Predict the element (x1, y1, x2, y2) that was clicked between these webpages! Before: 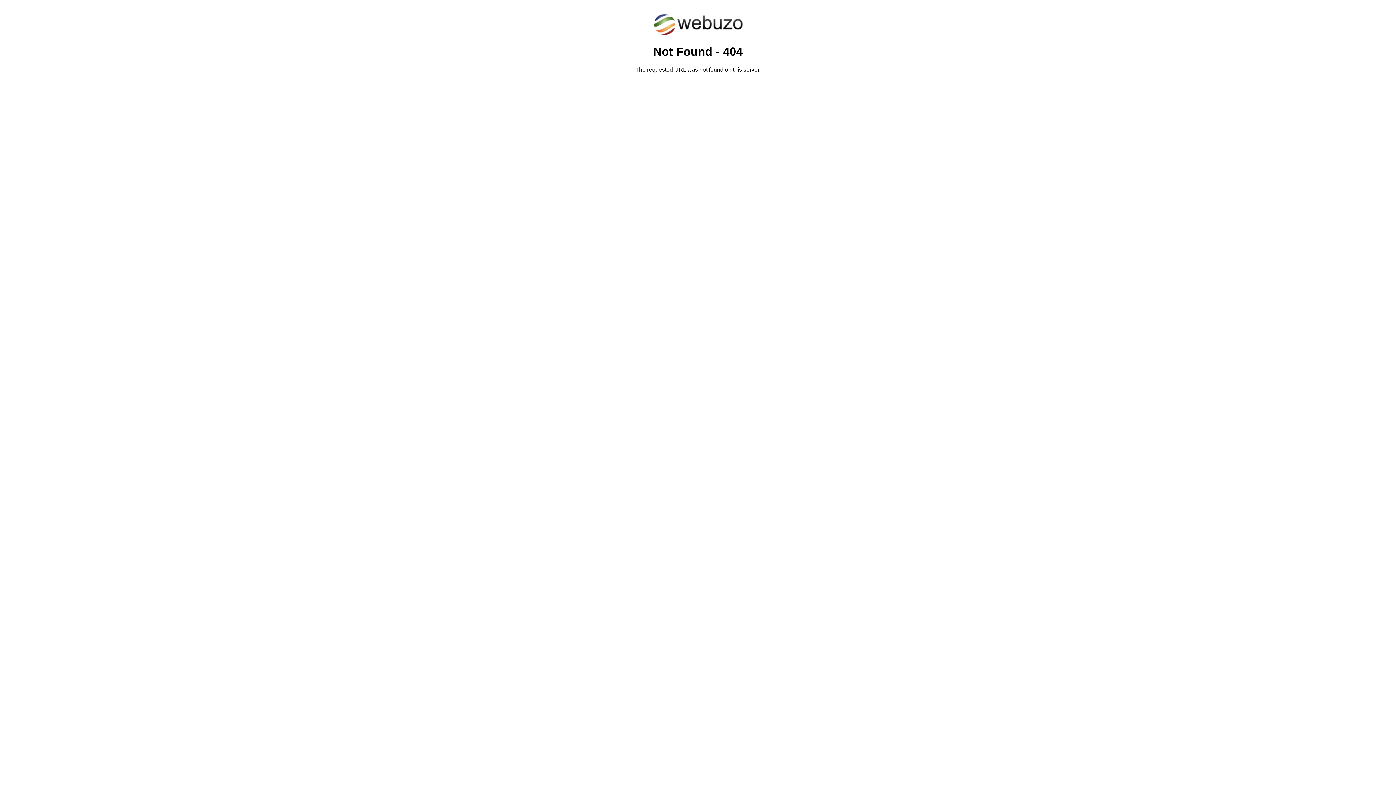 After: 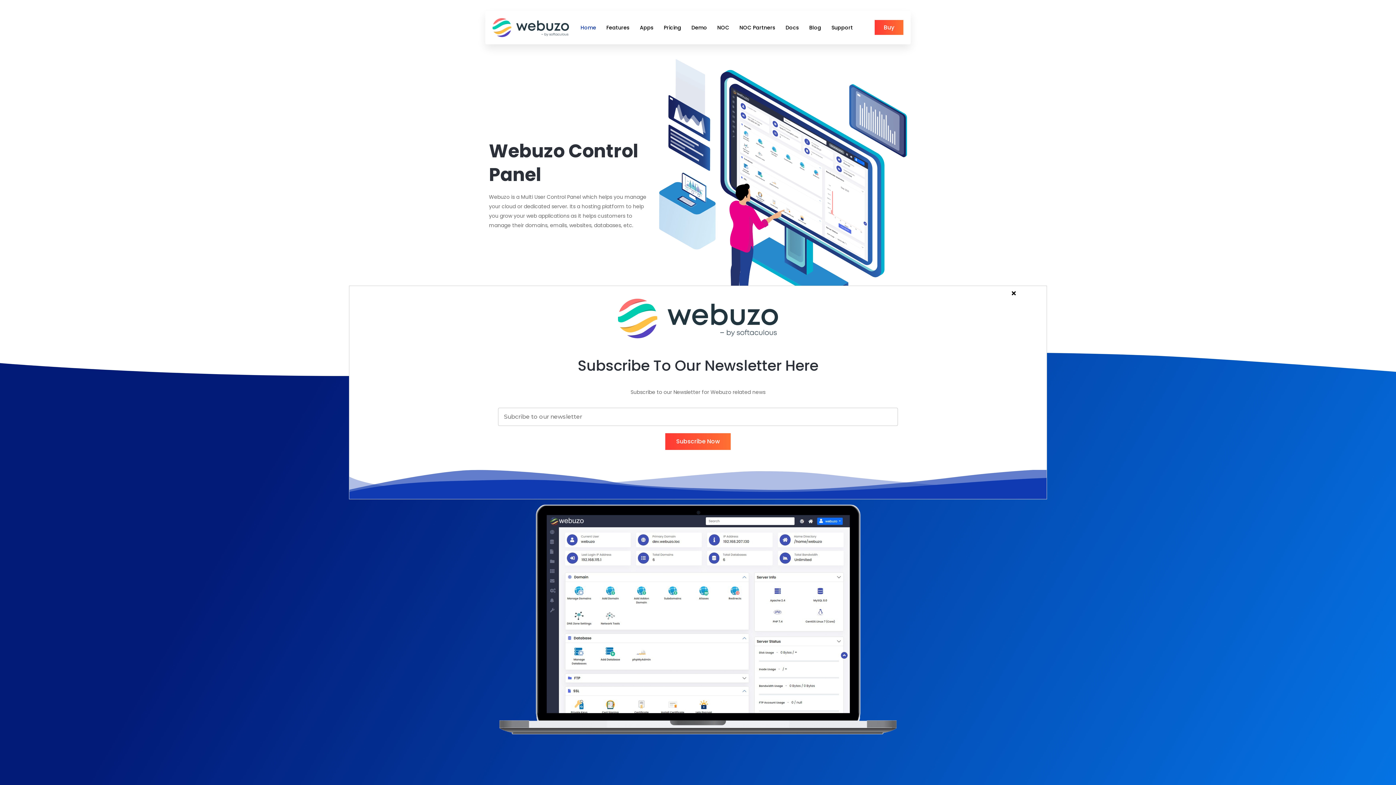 Action: bbox: (652, 30, 743, 37)